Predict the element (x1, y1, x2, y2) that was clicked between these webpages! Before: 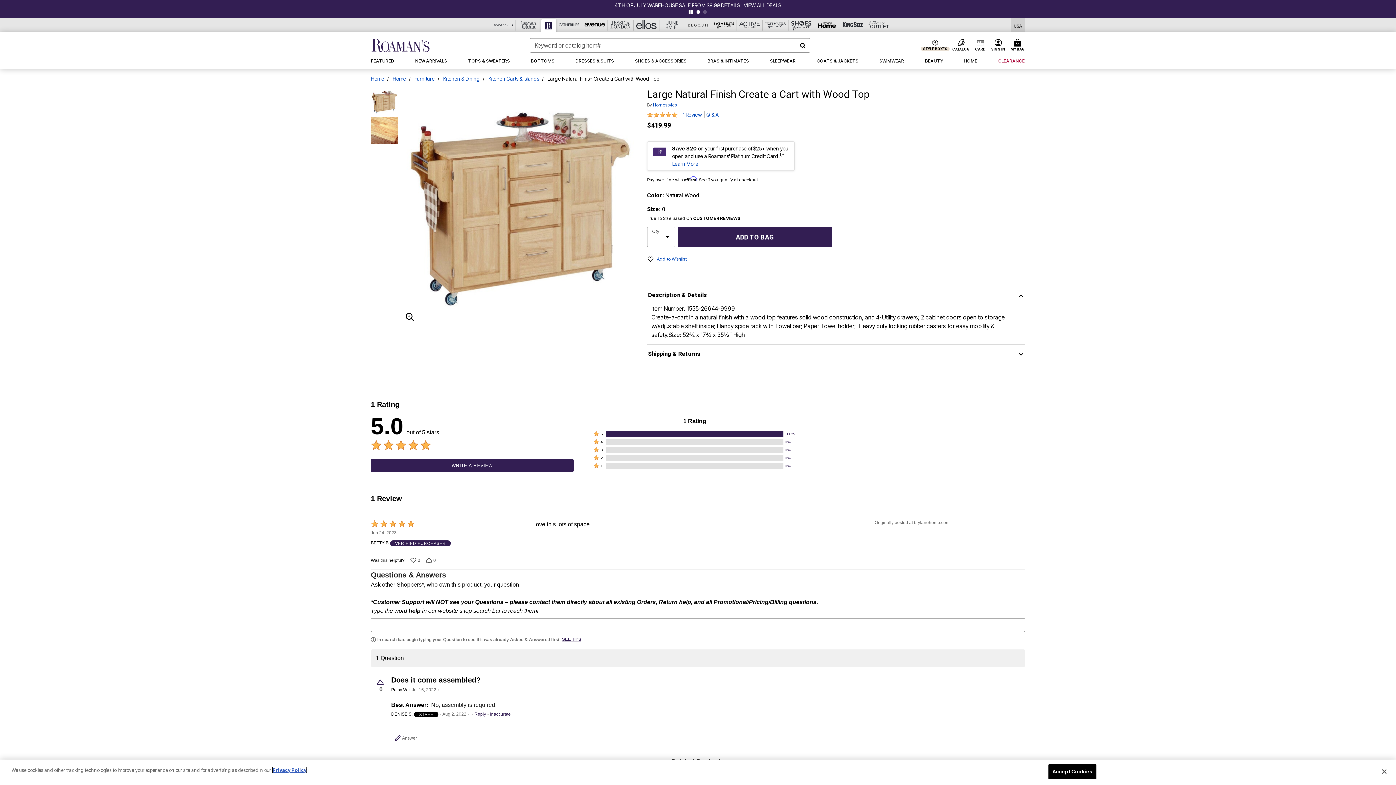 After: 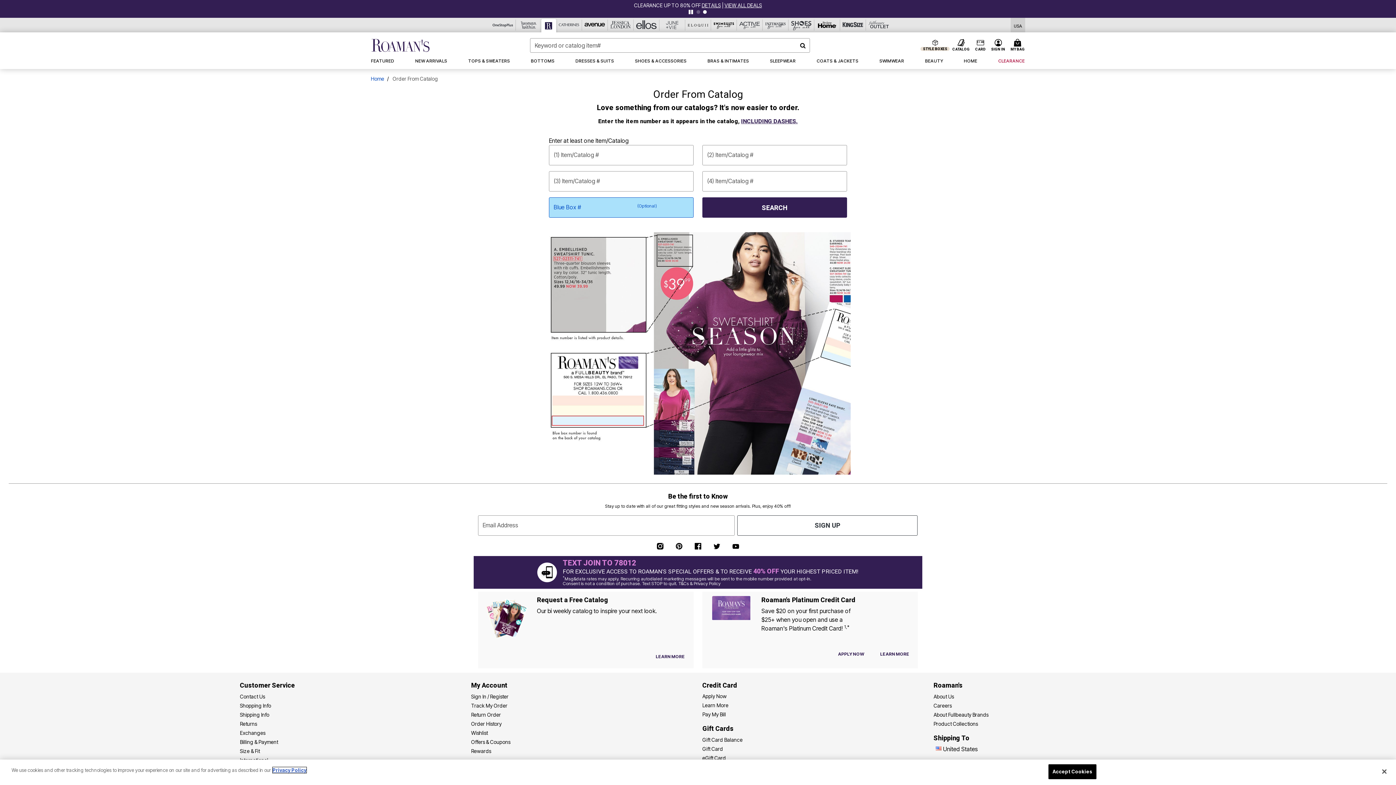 Action: bbox: (702, 731, 748, 737) label: Order From Catalog